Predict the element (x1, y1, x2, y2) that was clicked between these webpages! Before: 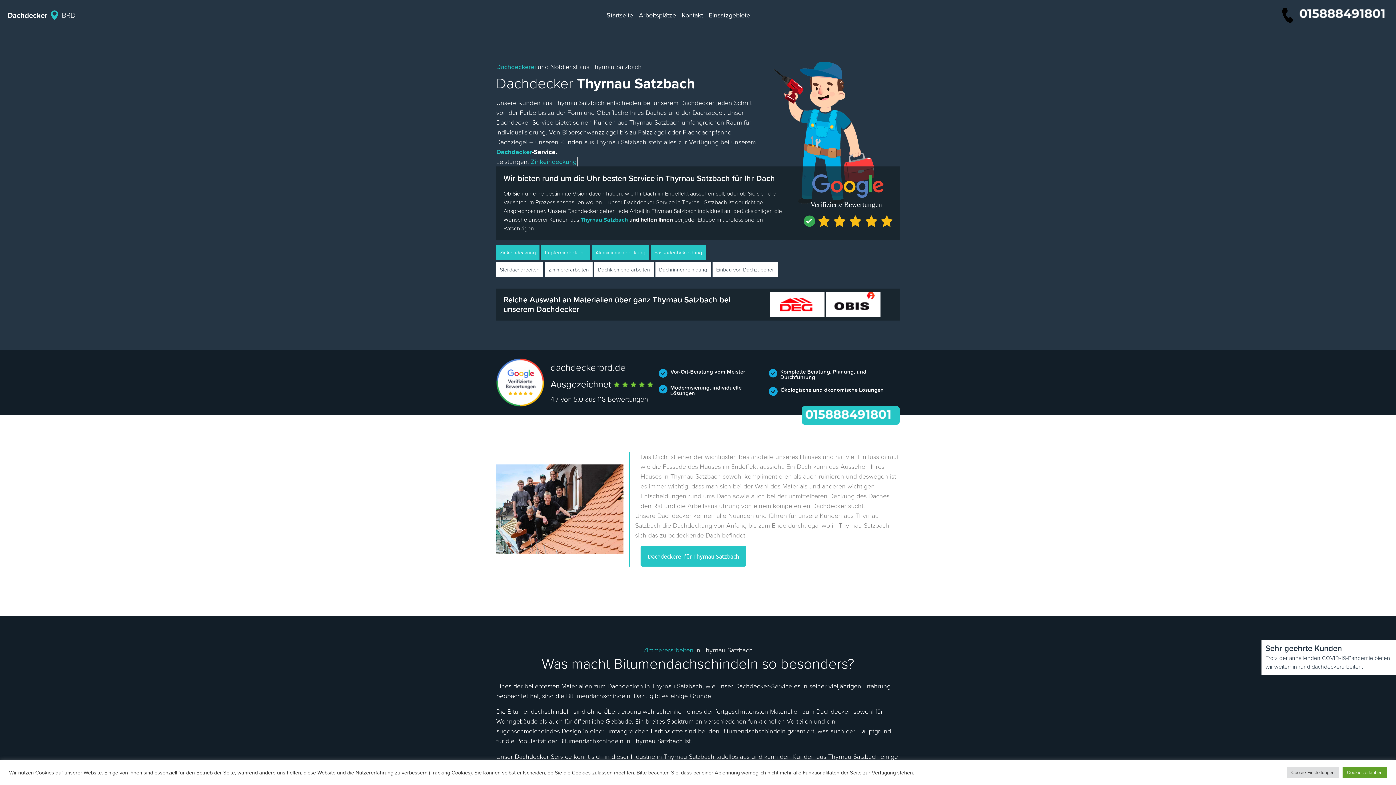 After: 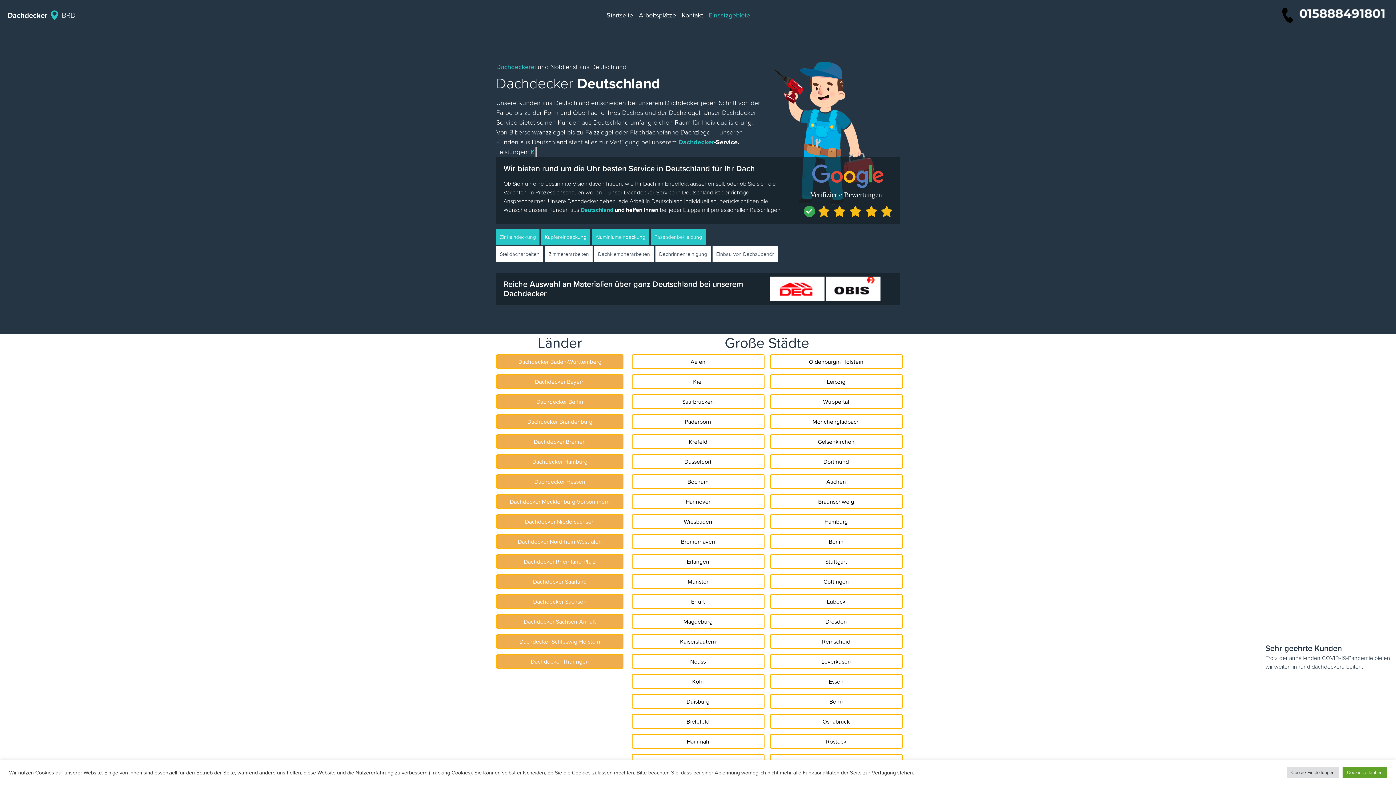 Action: bbox: (706, 7, 753, 22) label: Einsatzgebiete